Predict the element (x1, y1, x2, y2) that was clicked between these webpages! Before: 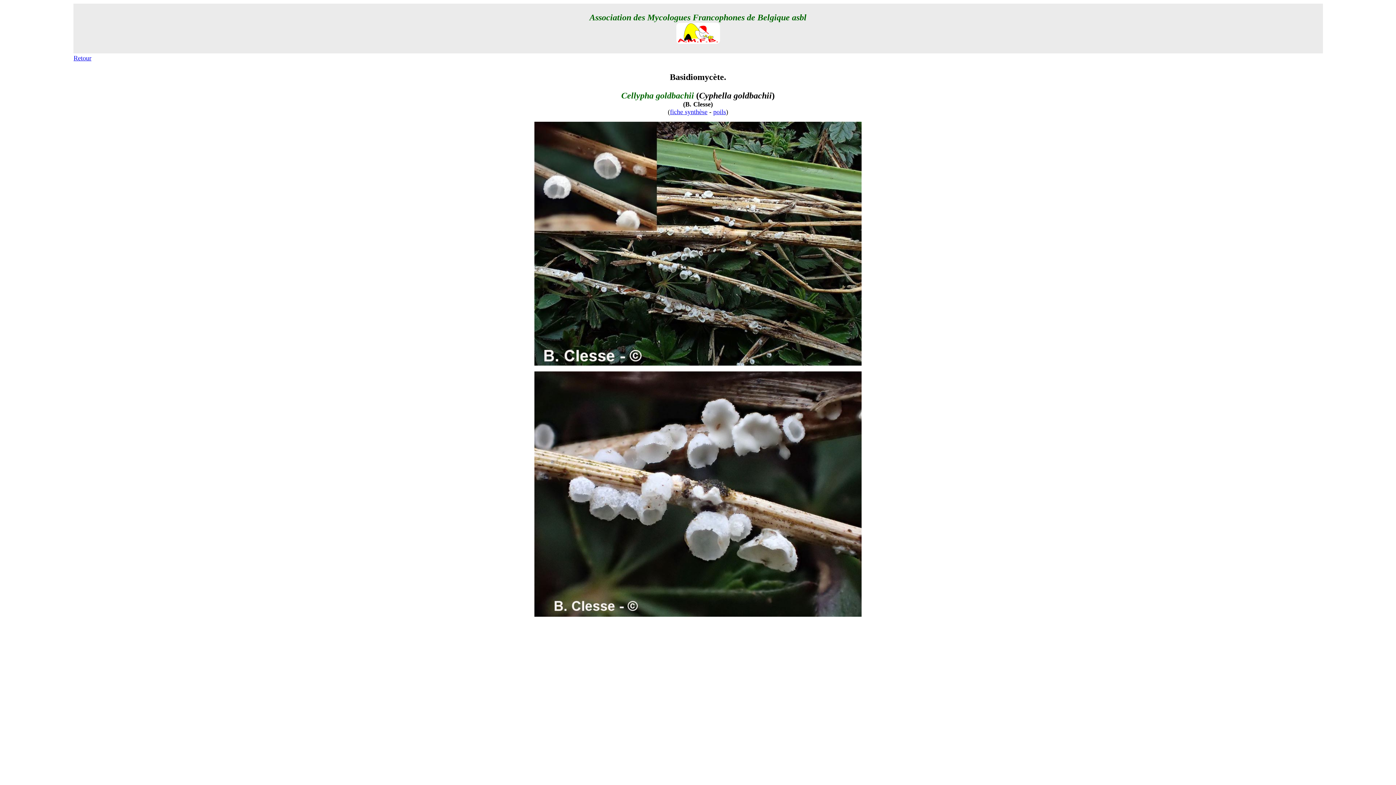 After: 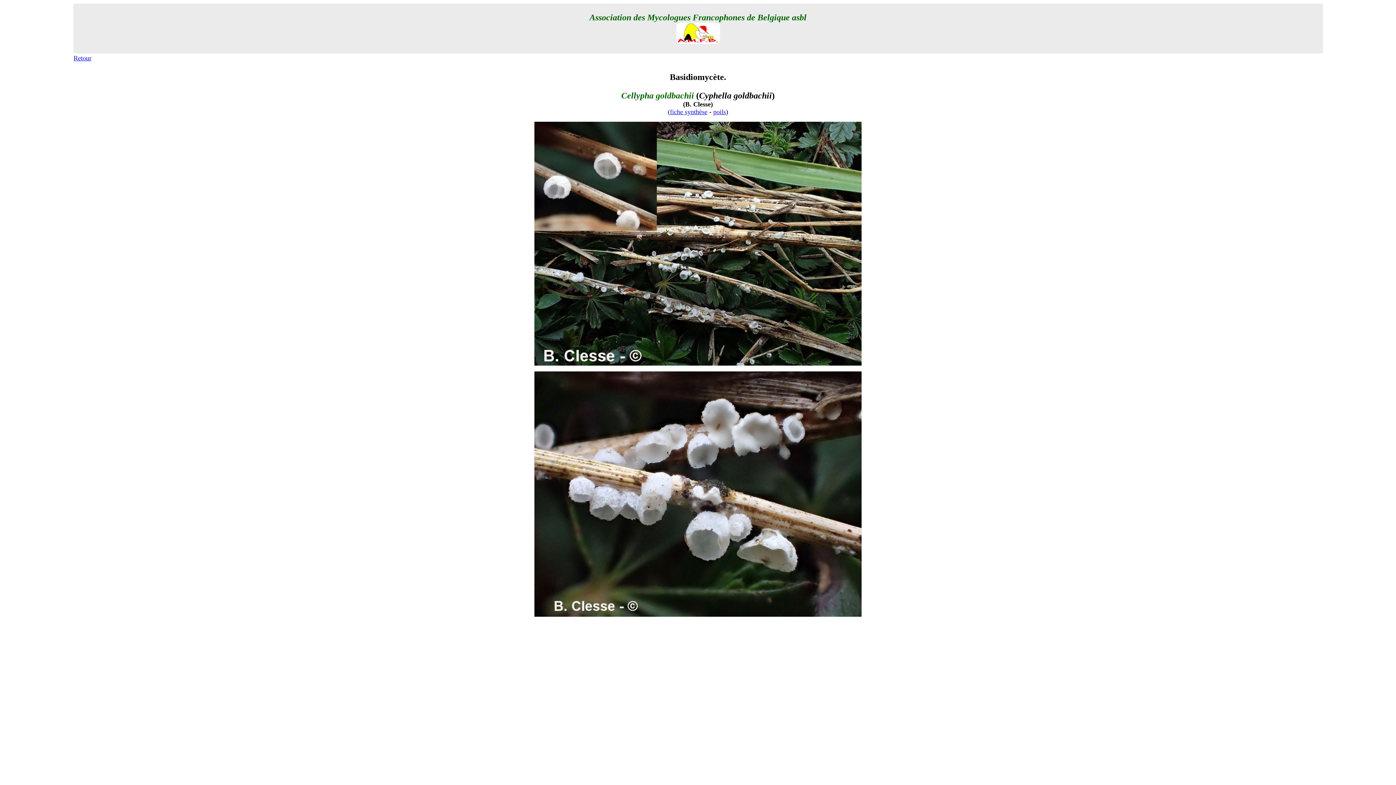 Action: bbox: (670, 108, 707, 115) label: fiche synthèse